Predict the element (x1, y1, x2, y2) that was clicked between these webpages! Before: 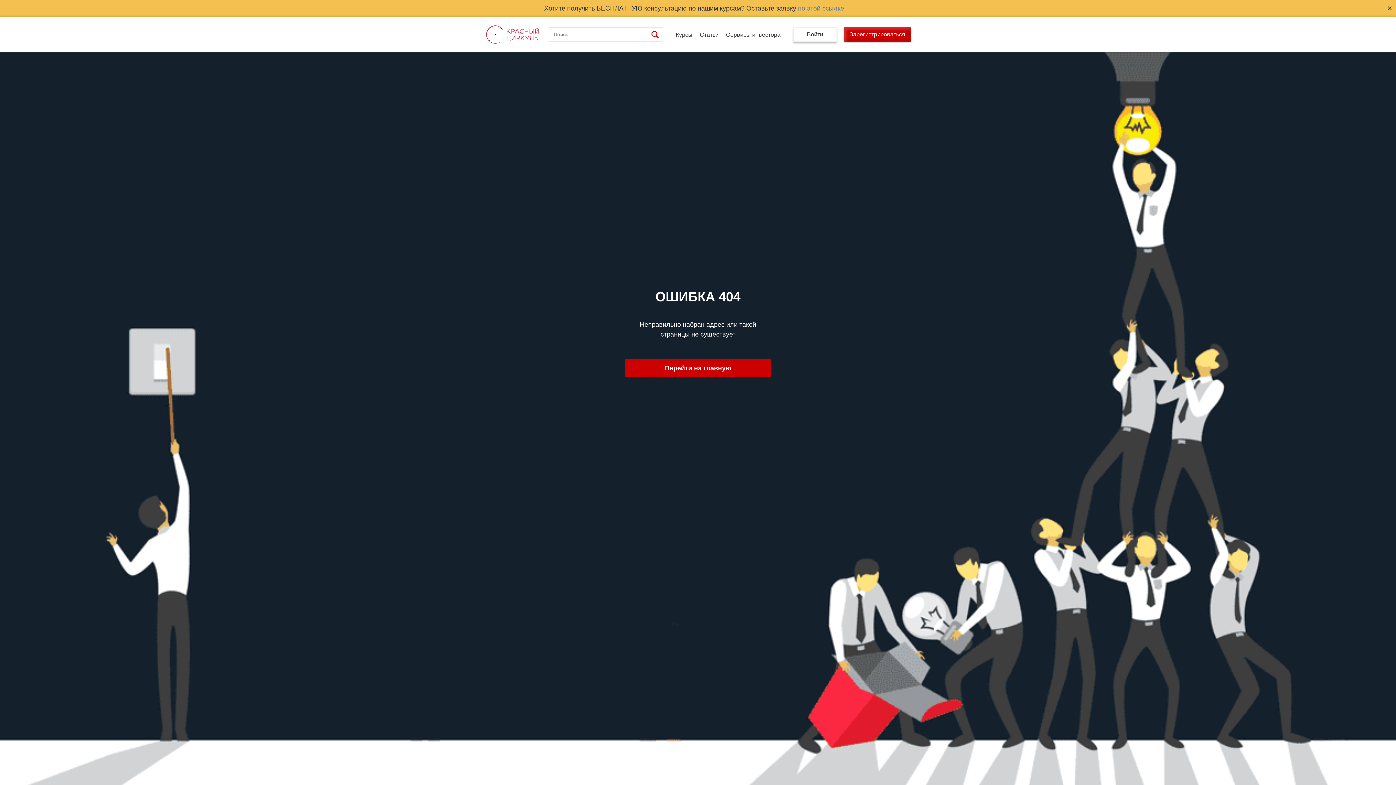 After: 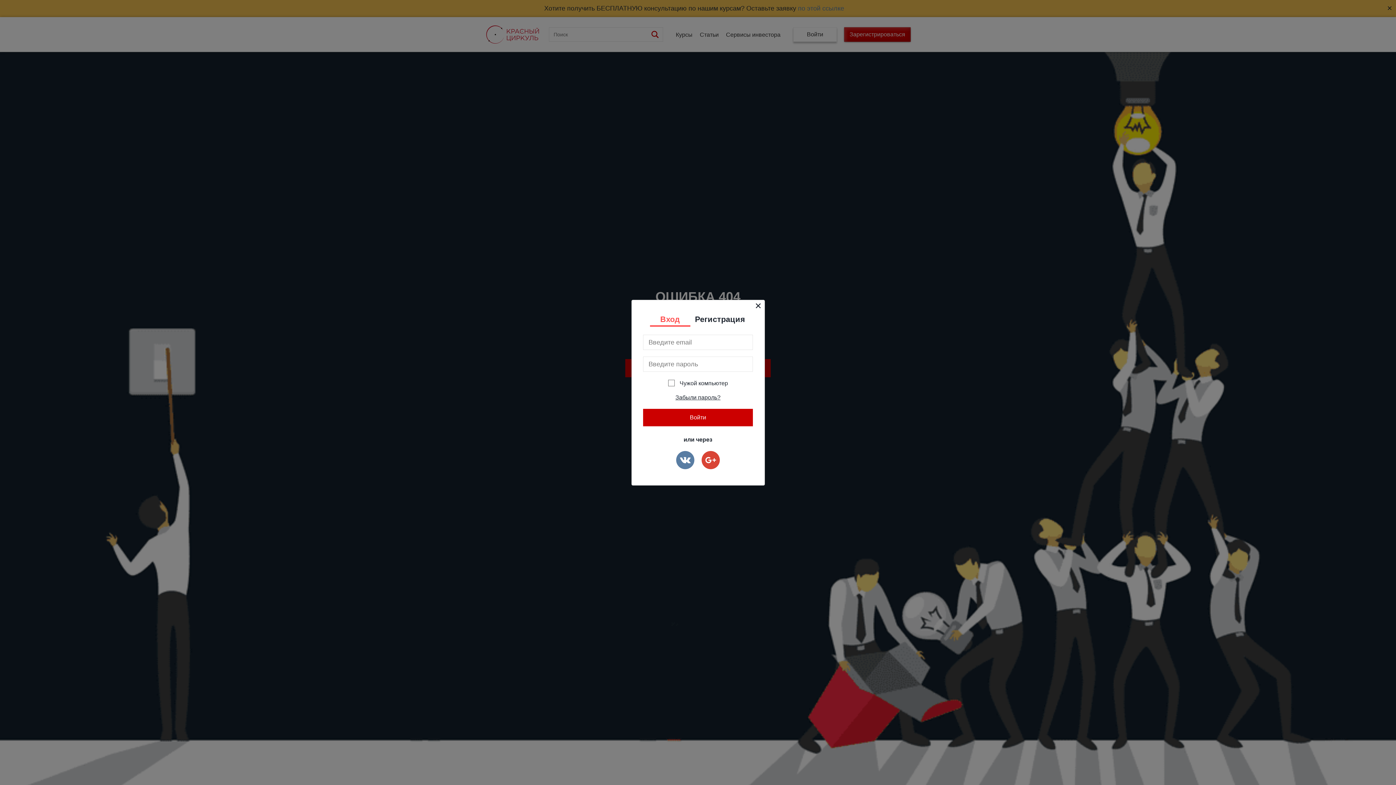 Action: label: Войти bbox: (793, 27, 837, 41)